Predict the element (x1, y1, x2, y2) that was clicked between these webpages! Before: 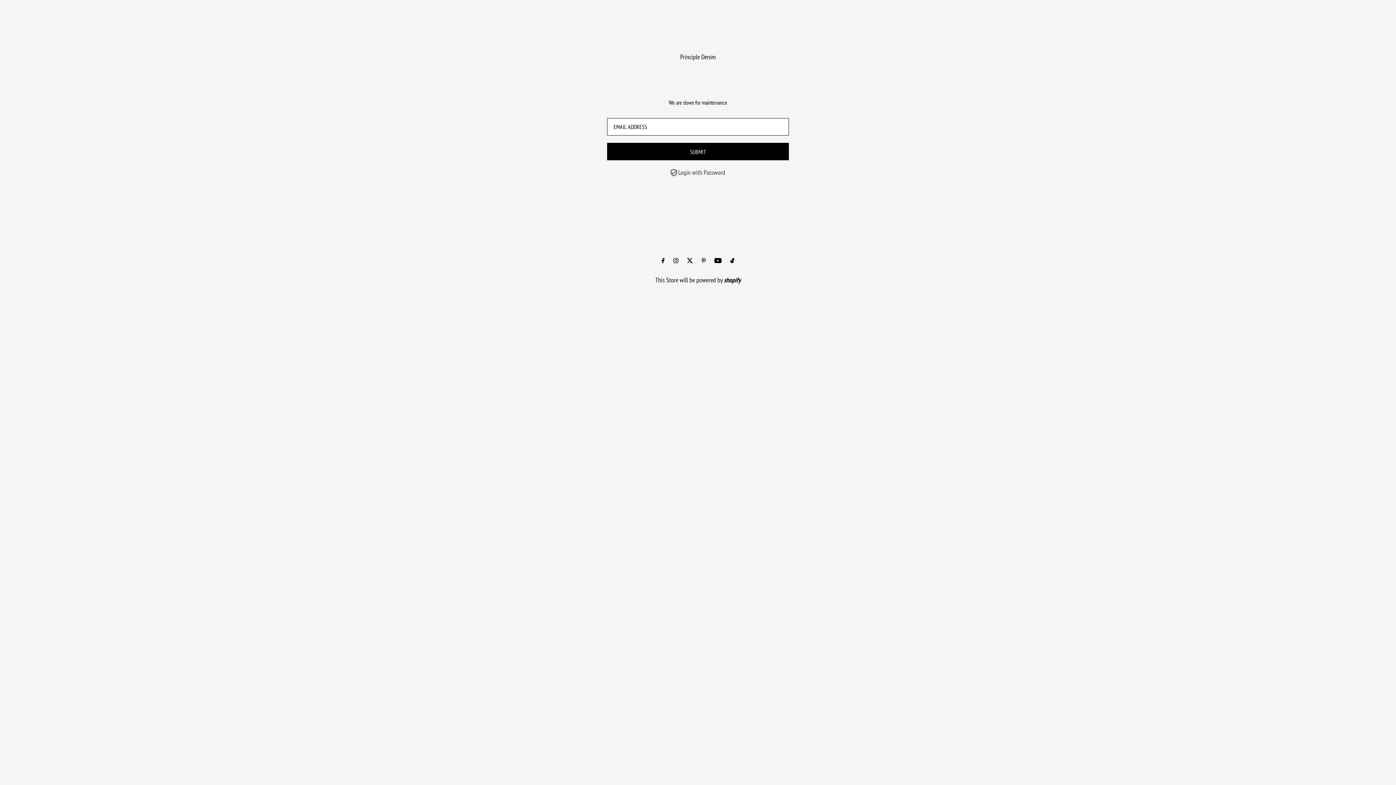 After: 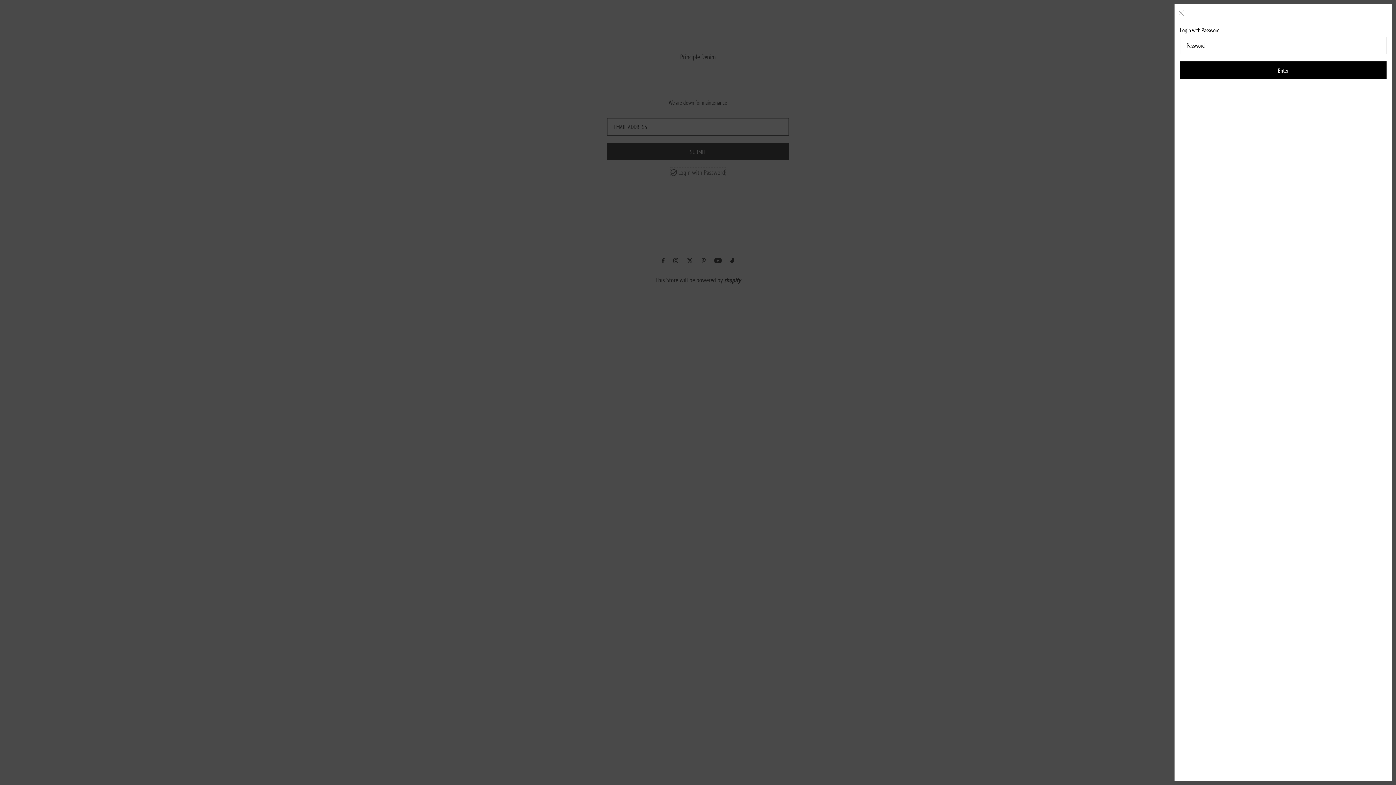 Action: bbox: (671, 167, 725, 176) label: Open navigation